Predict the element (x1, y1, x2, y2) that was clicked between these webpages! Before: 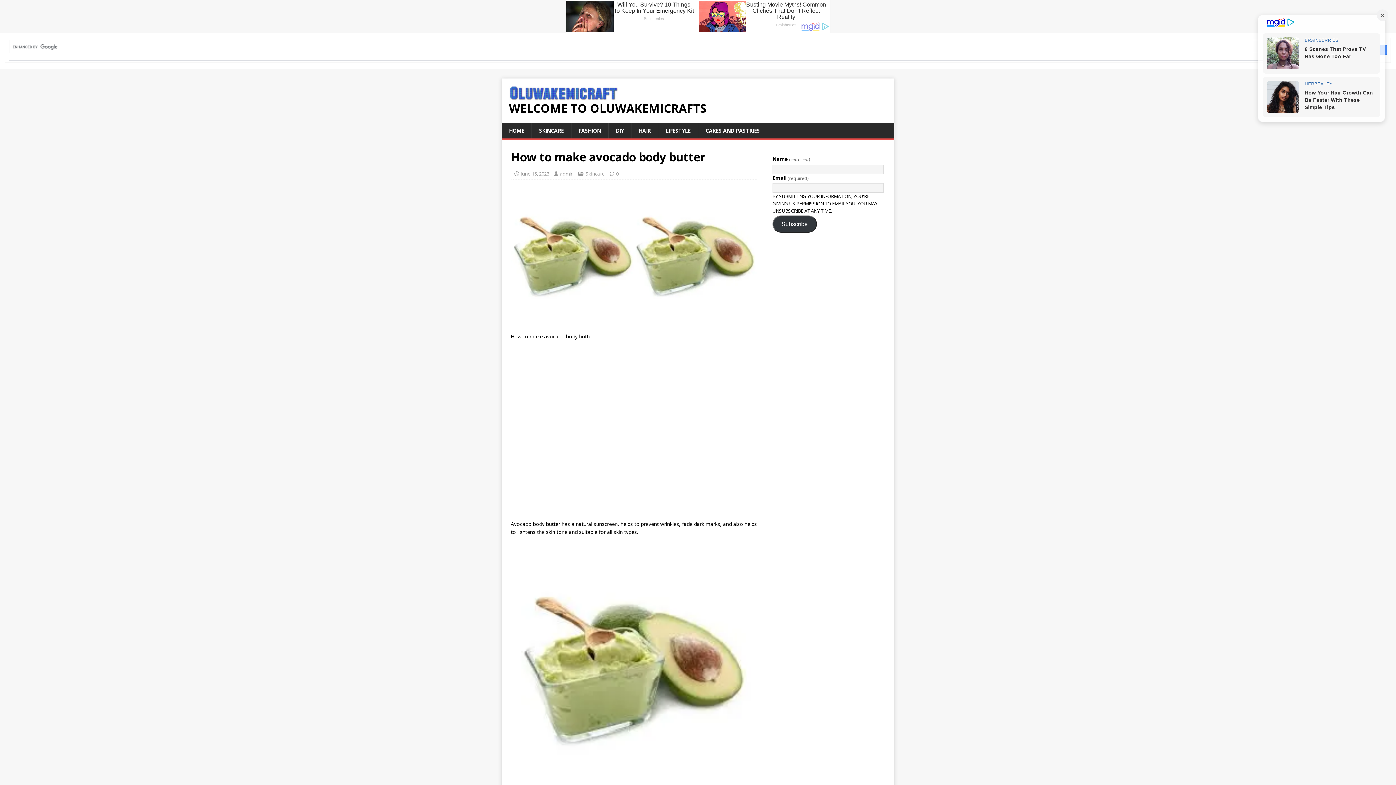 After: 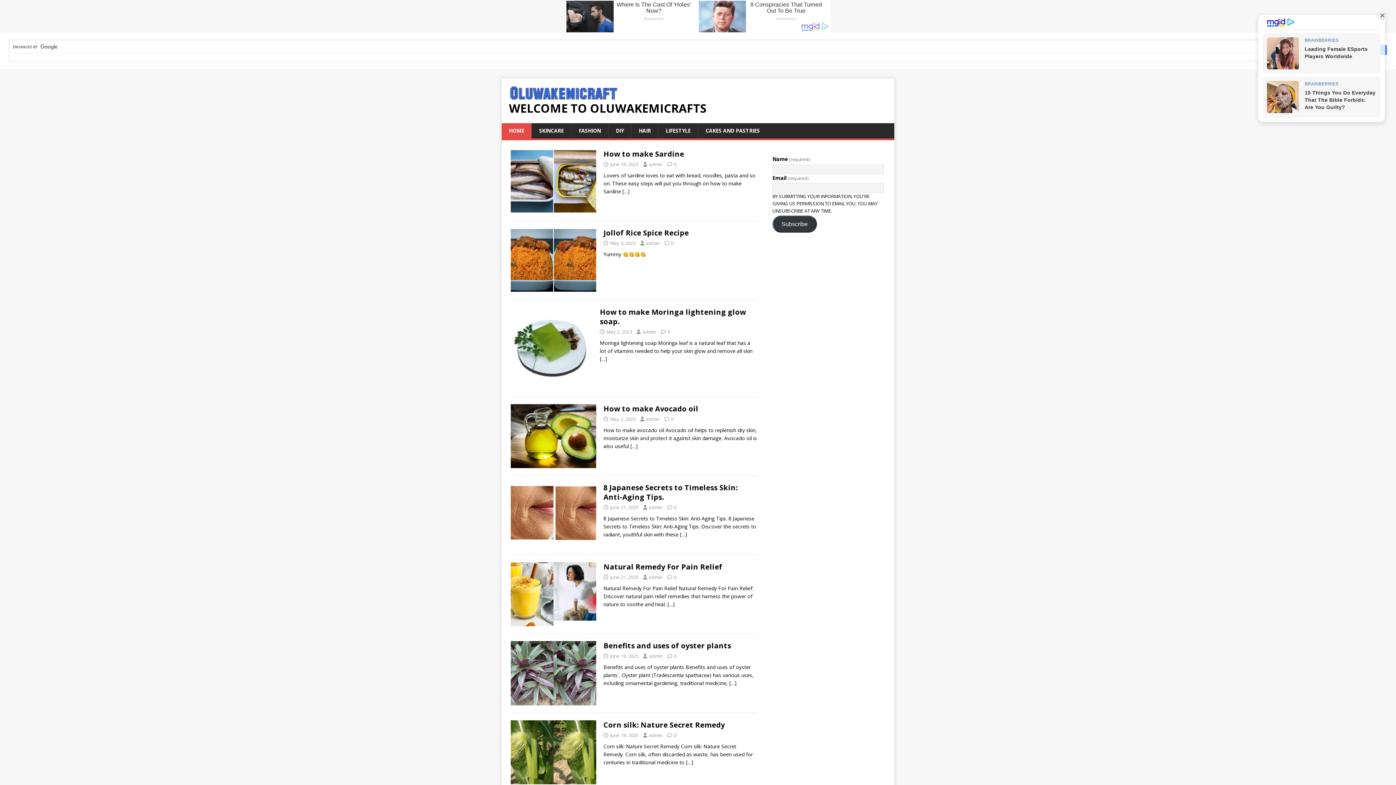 Action: bbox: (501, 123, 531, 138) label: HOME